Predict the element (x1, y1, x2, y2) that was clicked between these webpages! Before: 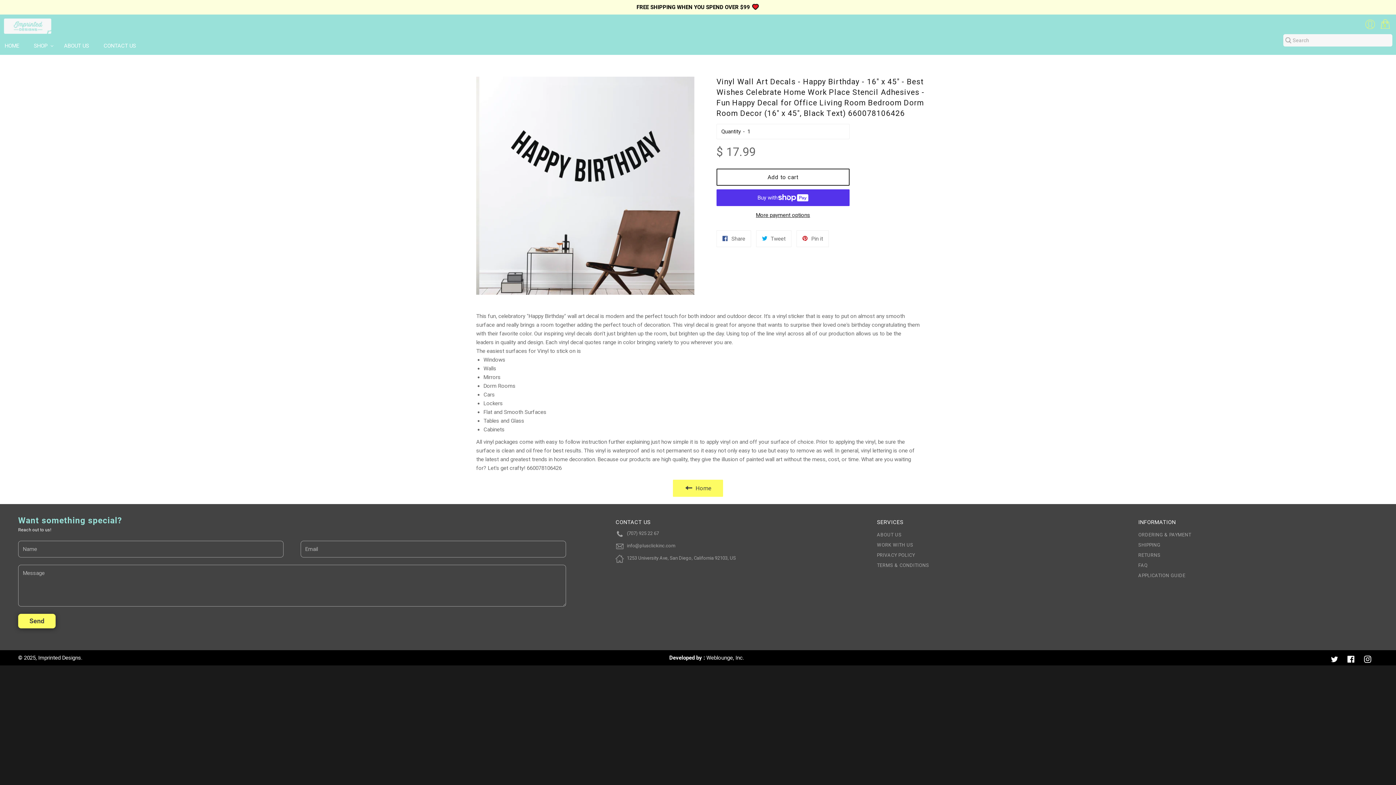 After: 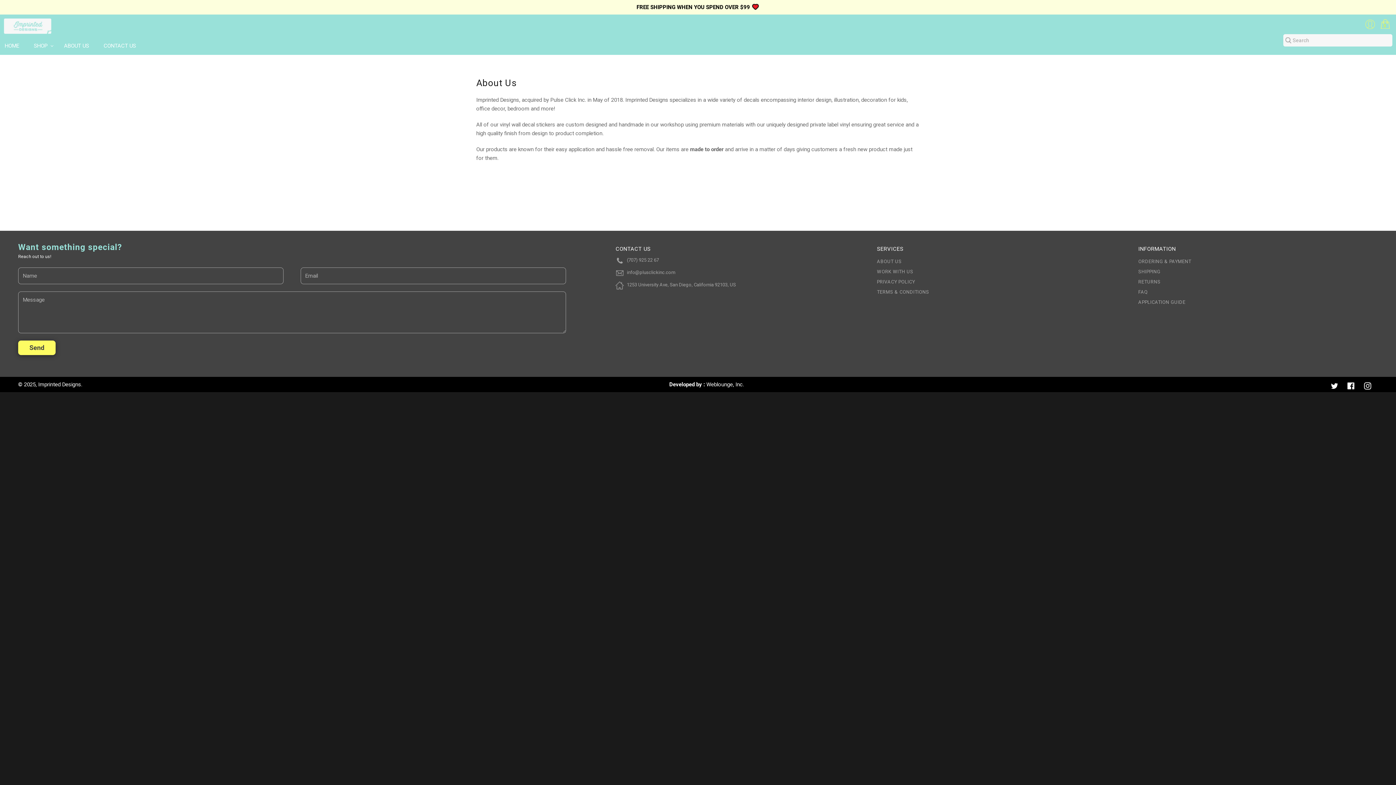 Action: label: ABOUT US bbox: (56, 36, 96, 54)